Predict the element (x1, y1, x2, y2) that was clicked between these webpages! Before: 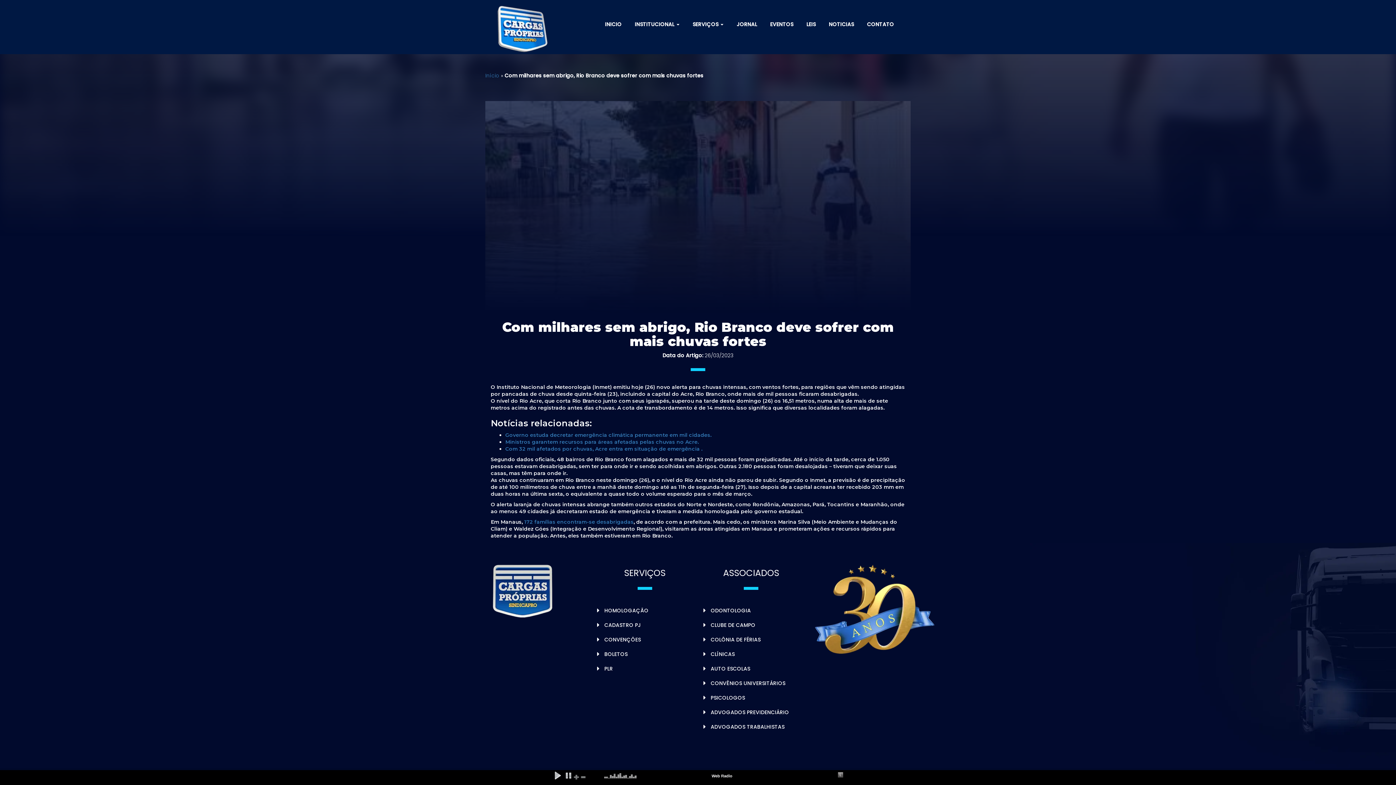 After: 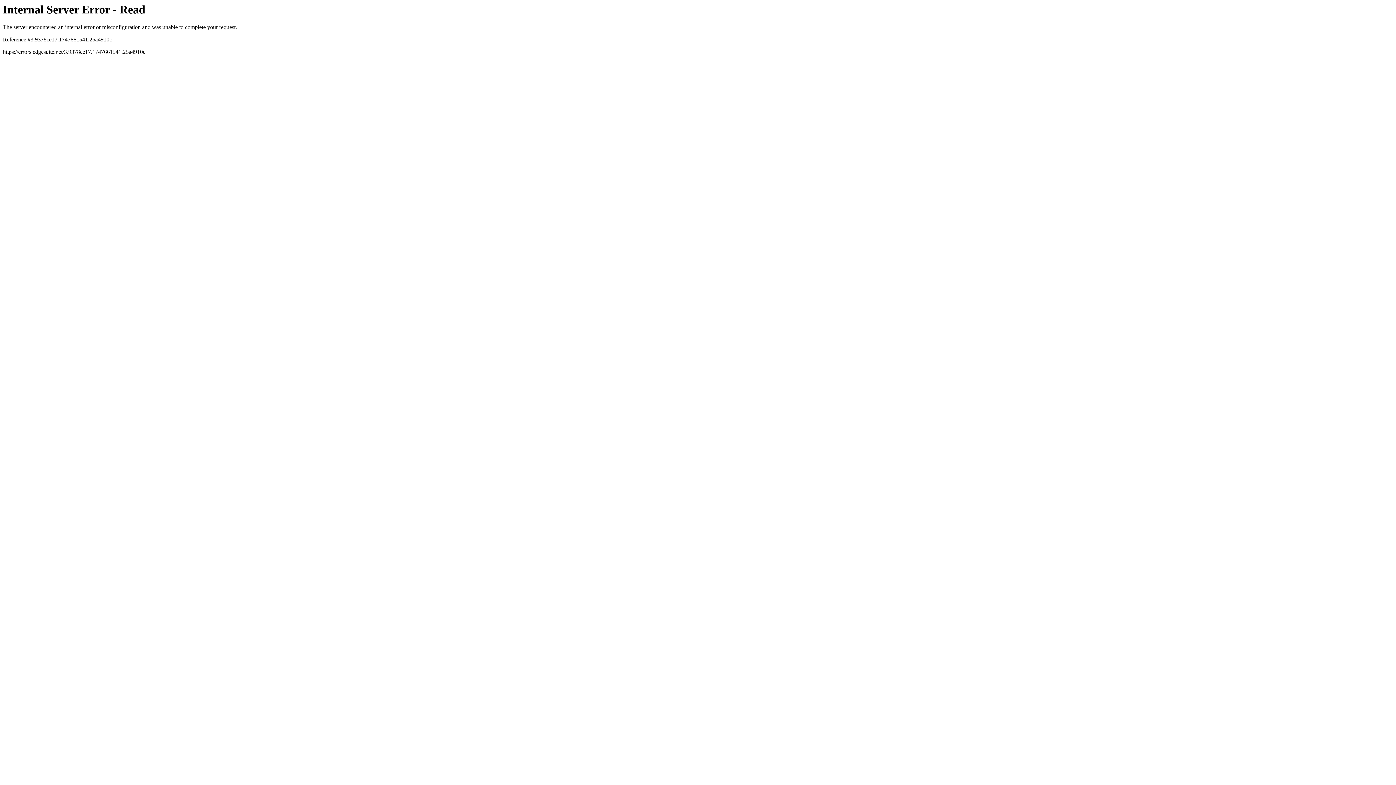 Action: label: Governo estuda decretar emergência climática permanente em mil cidades. bbox: (505, 432, 711, 438)